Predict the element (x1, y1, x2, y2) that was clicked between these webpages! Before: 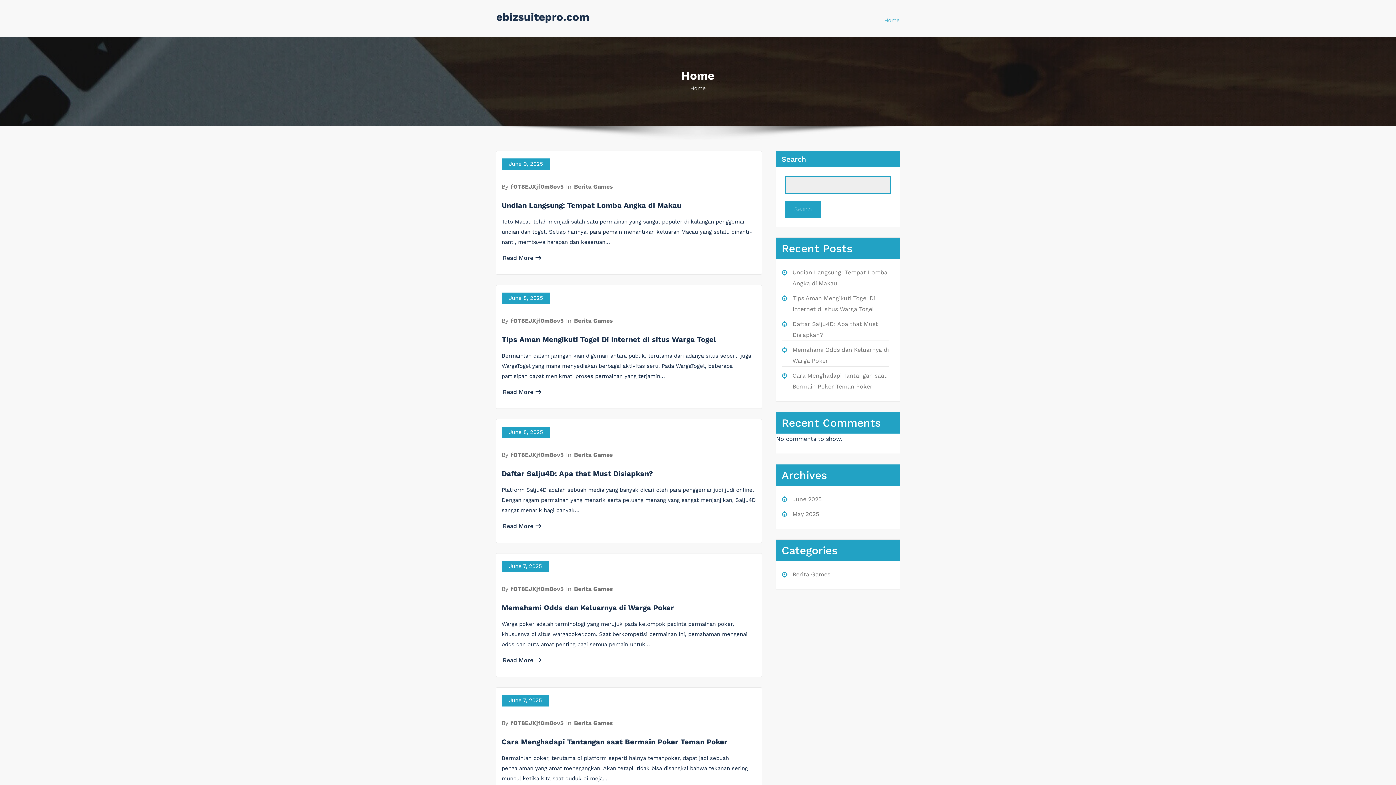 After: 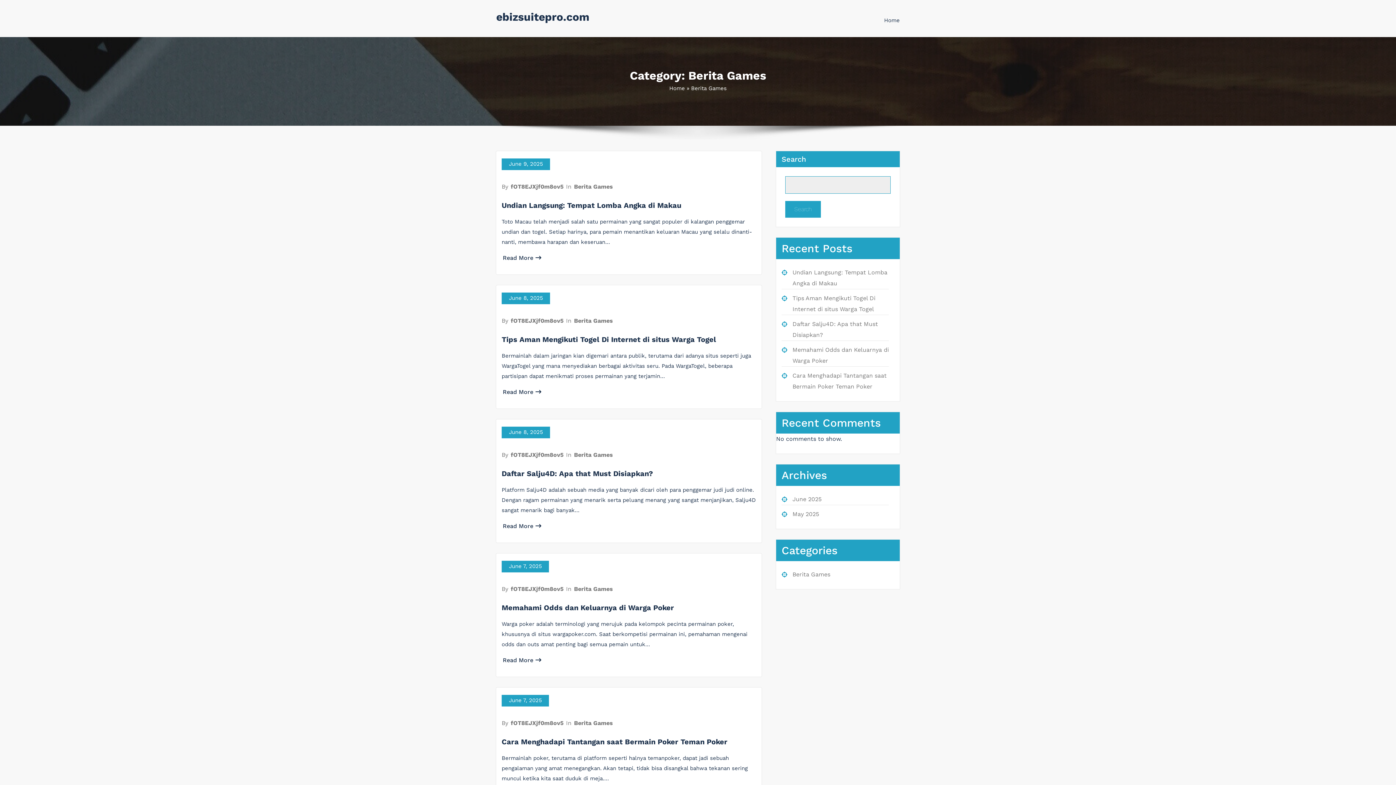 Action: label: Berita Games bbox: (573, 585, 613, 592)